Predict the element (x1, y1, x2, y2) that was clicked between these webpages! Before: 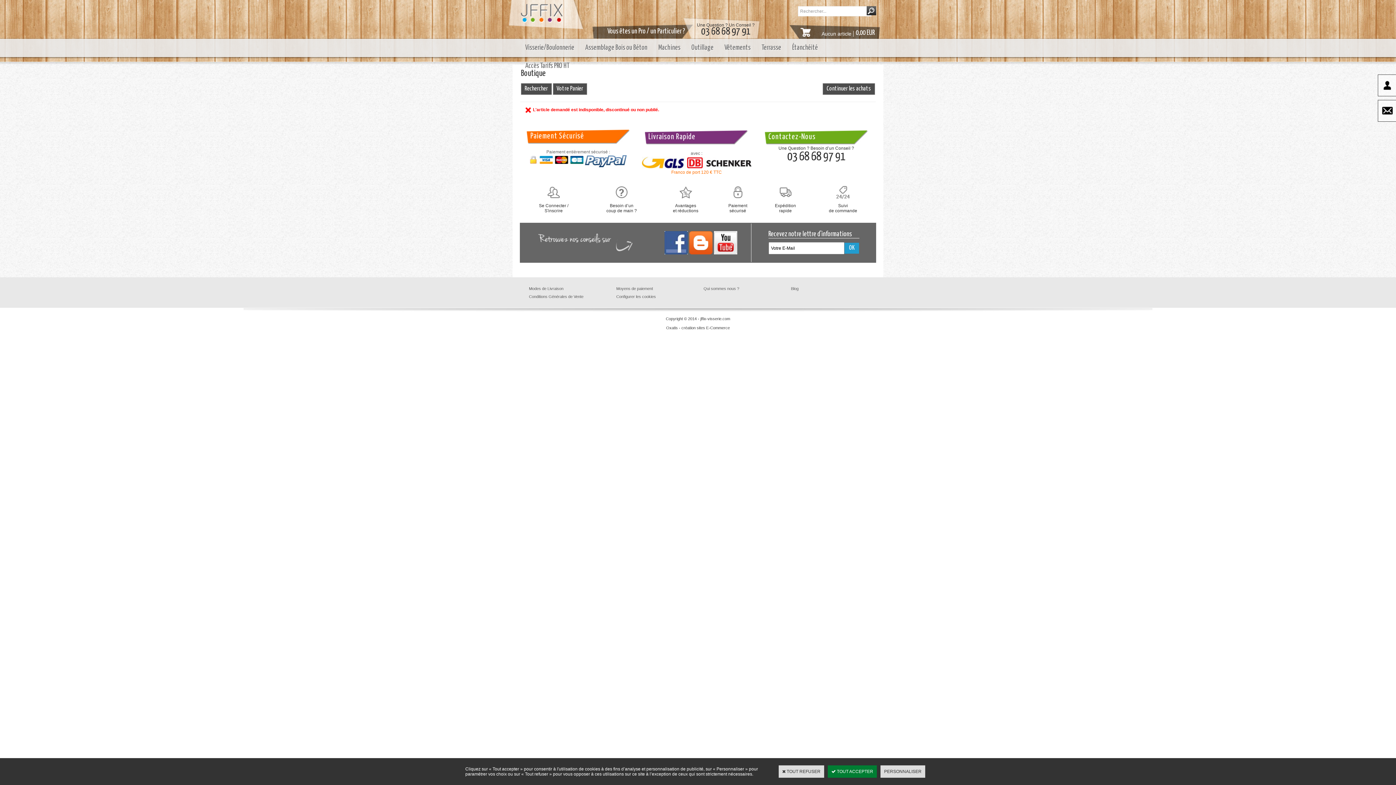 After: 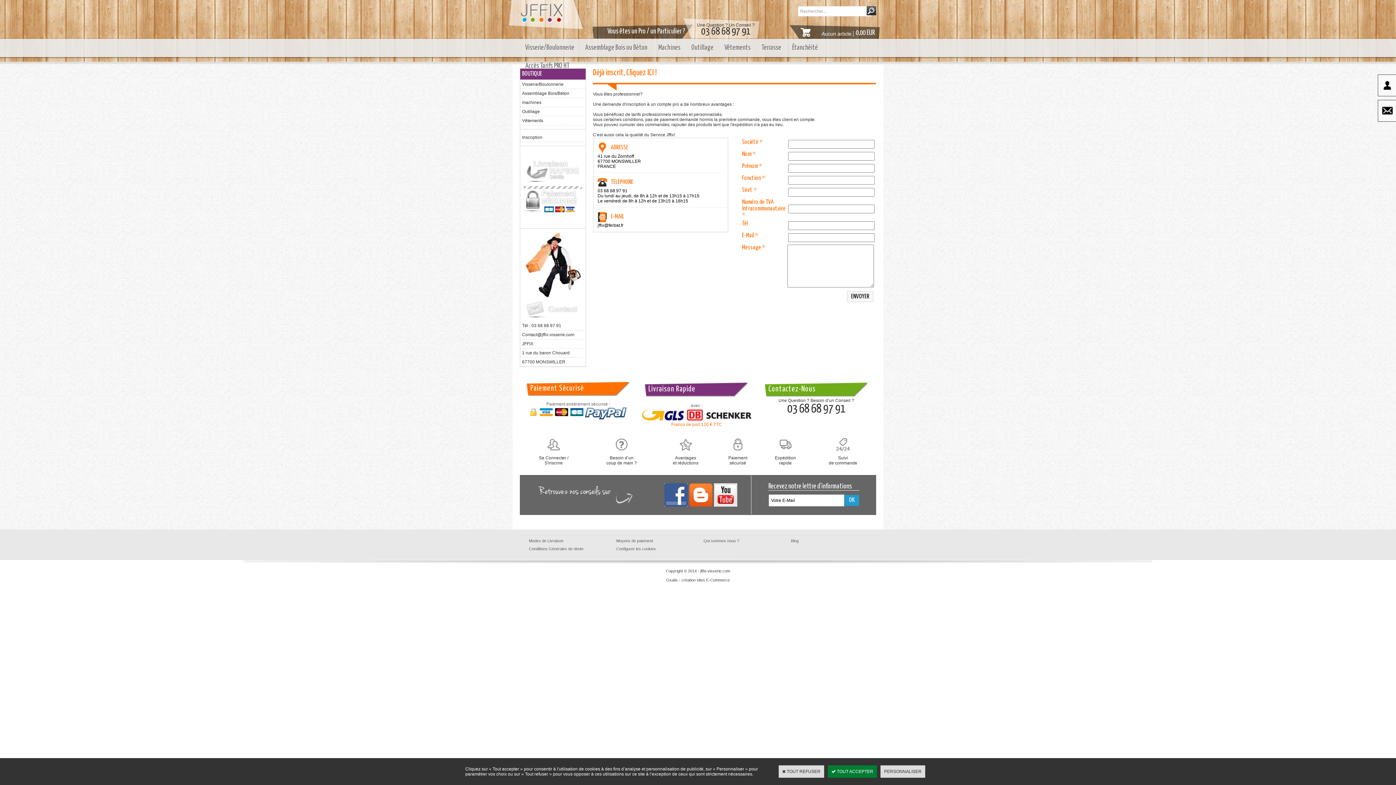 Action: bbox: (520, 57, 575, 75) label: Accès Tarifs PRO HT